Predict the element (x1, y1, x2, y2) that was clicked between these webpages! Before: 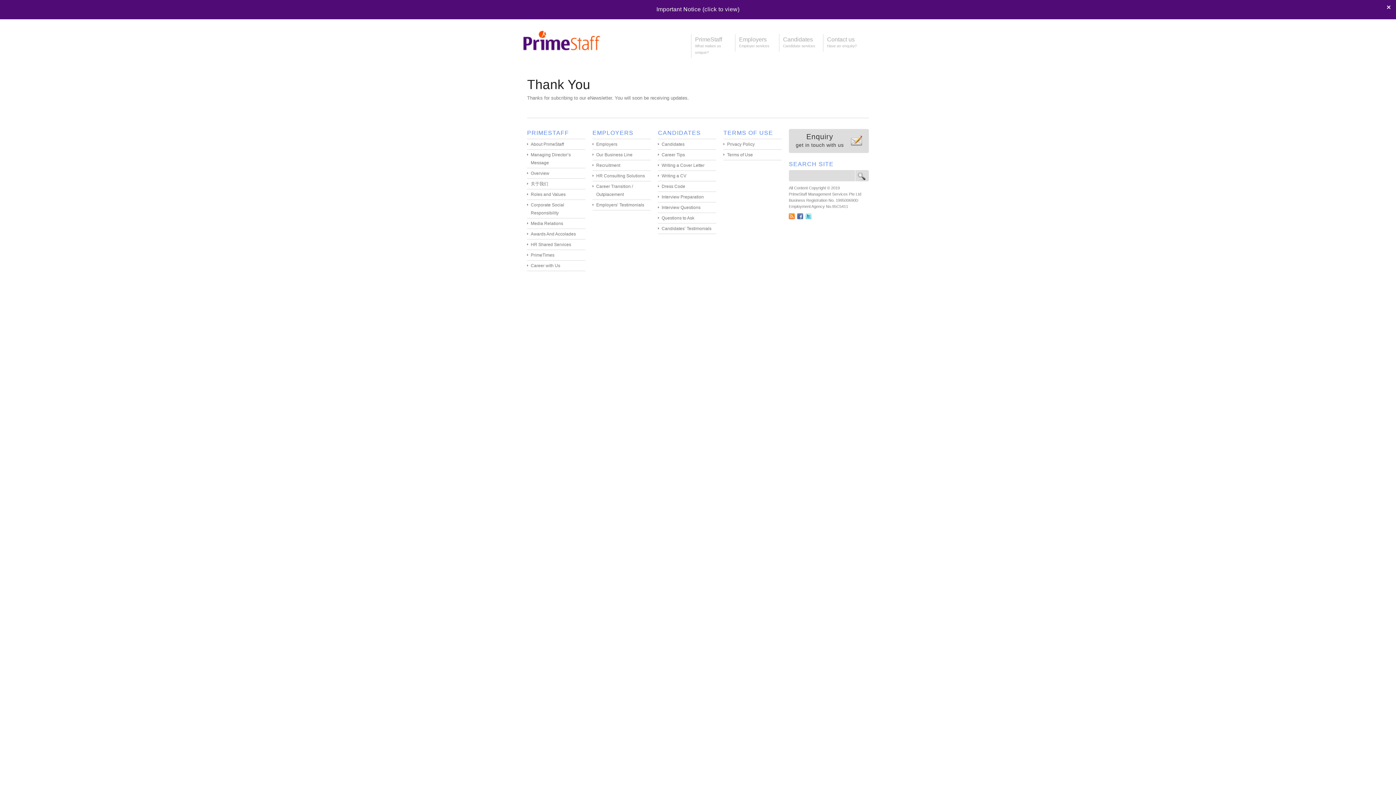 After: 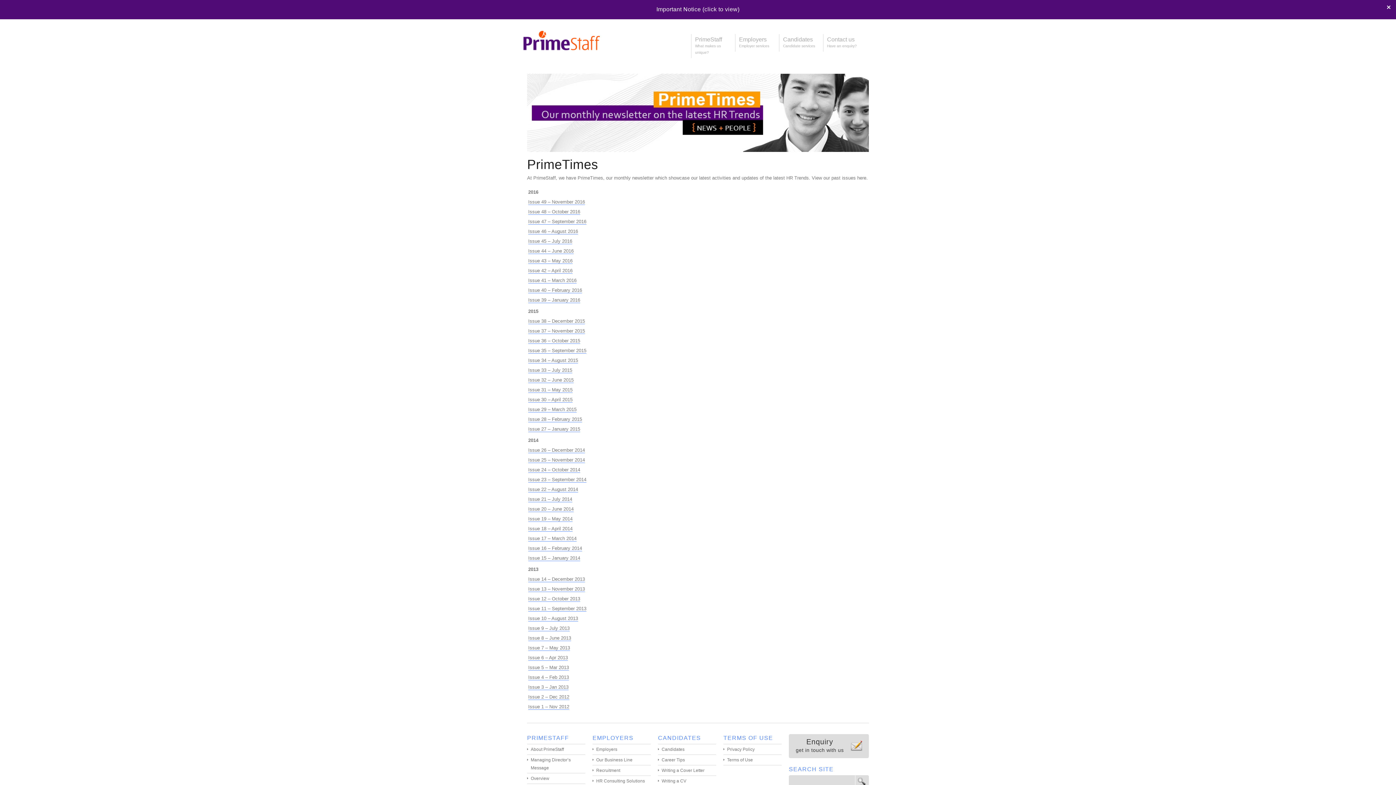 Action: label: PrimeTimes bbox: (527, 250, 585, 260)